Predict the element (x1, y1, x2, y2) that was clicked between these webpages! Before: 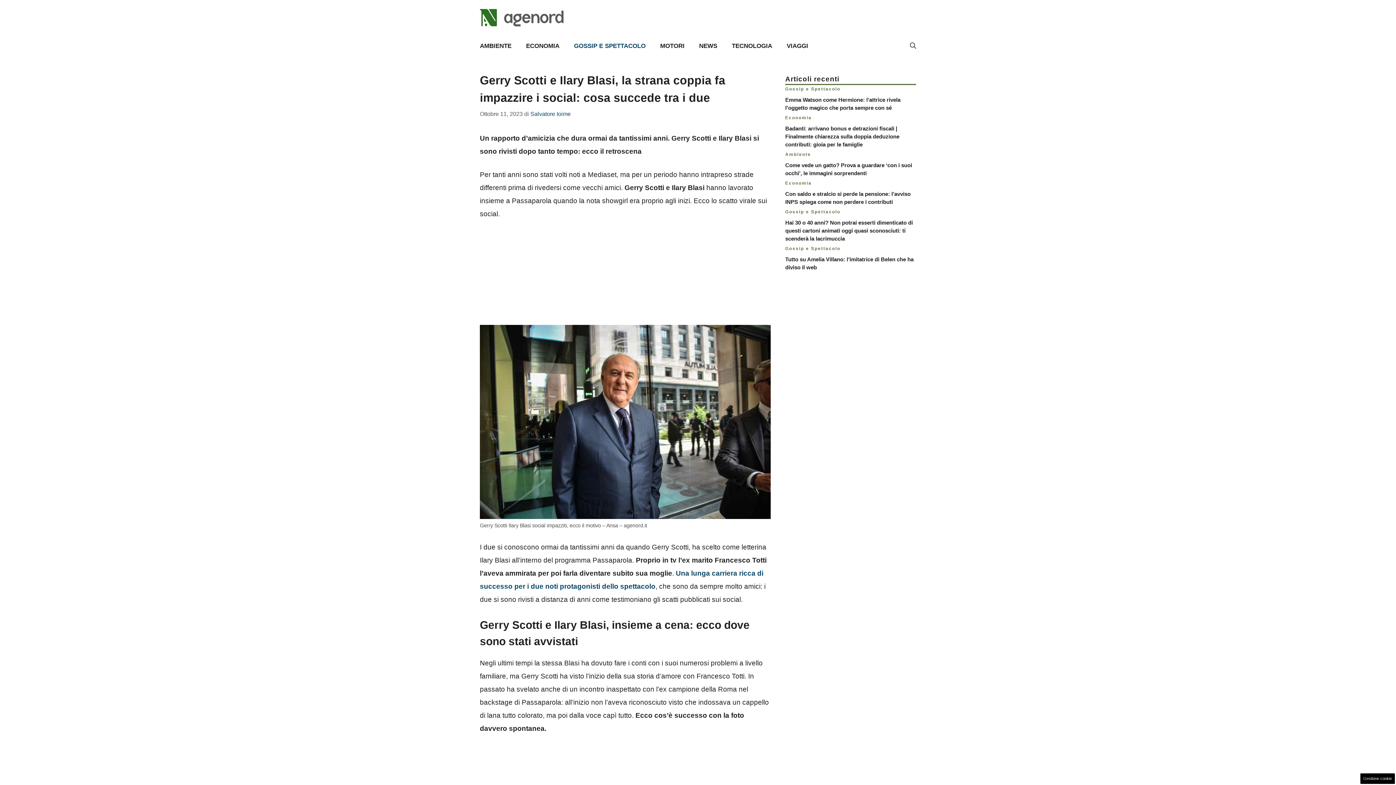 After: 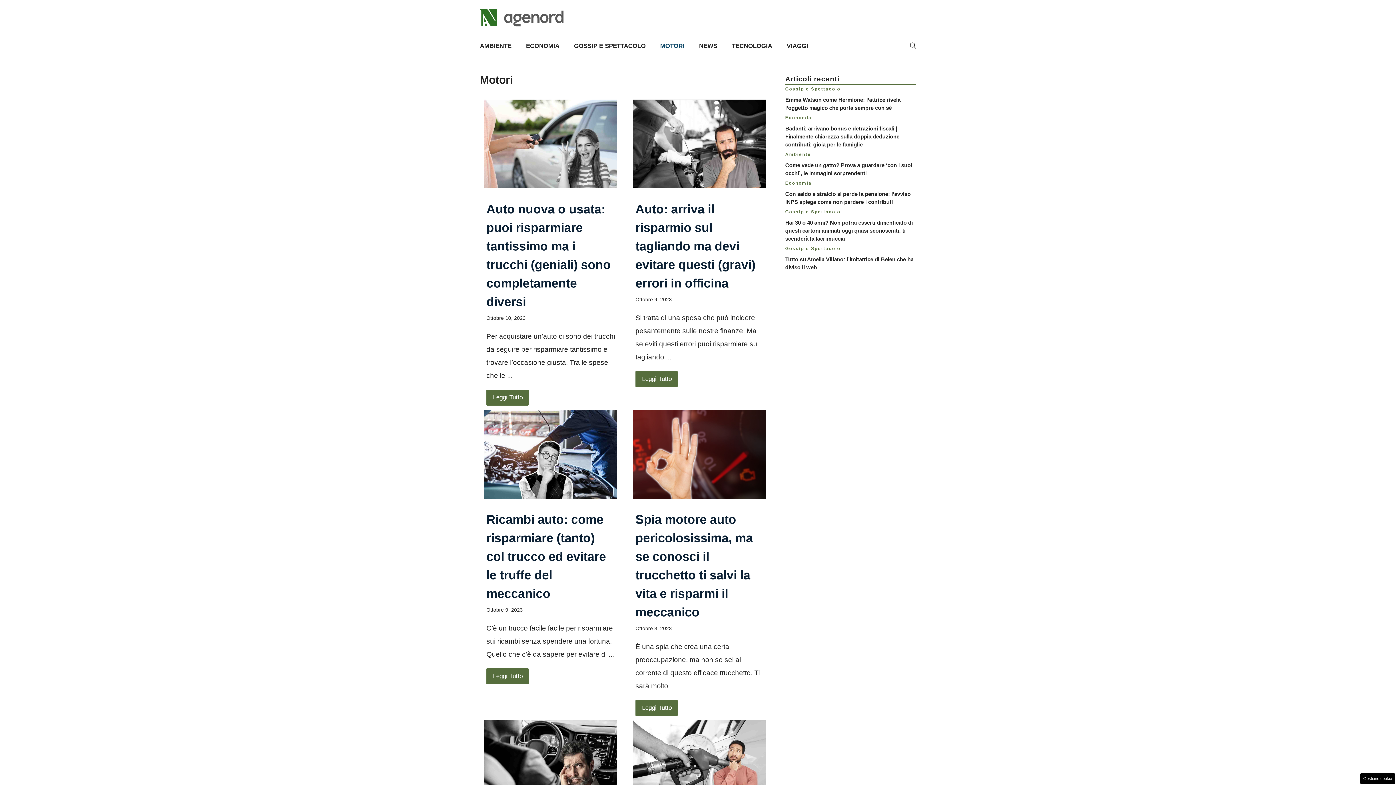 Action: bbox: (653, 35, 692, 57) label: MOTORI